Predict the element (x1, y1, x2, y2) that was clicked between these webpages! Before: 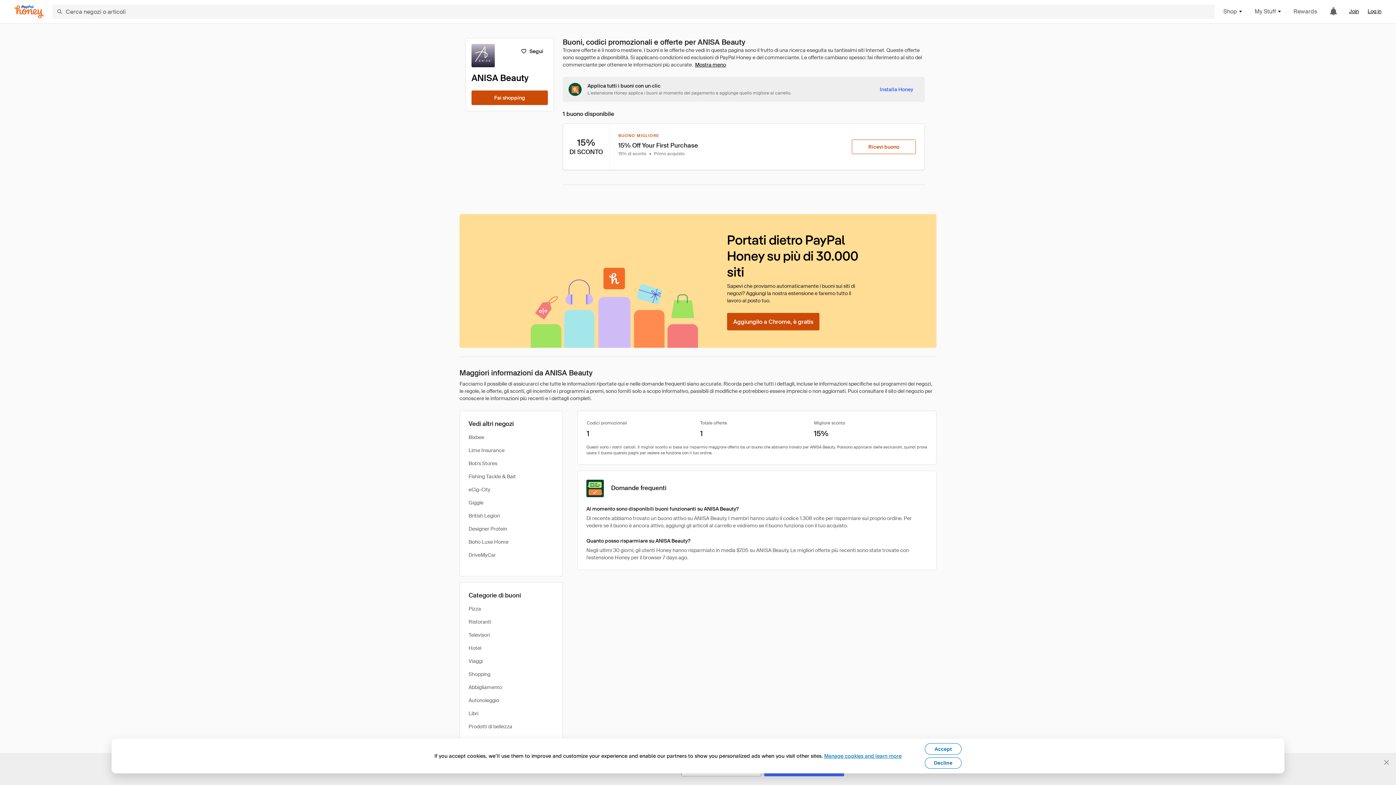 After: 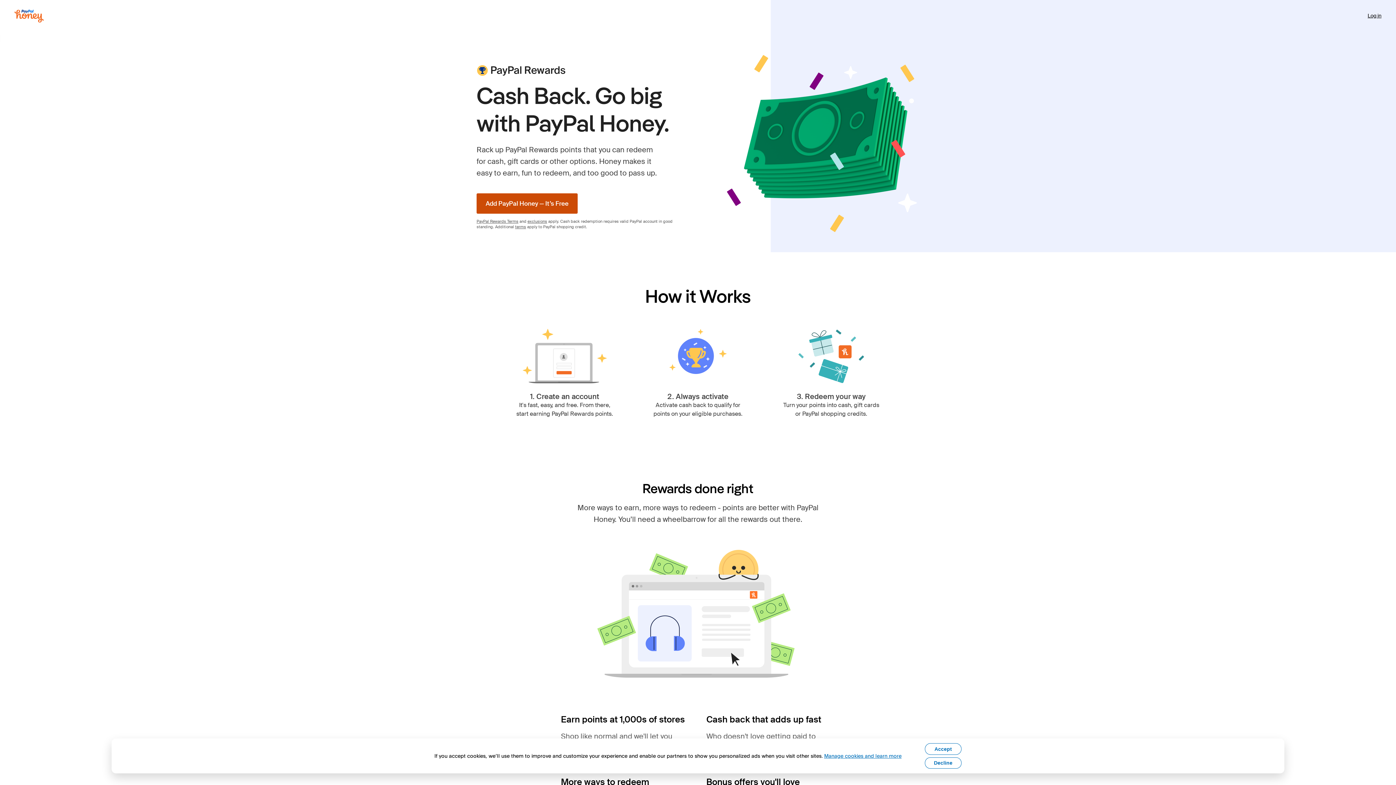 Action: label: Rewards bbox: (1293, 7, 1317, 16)